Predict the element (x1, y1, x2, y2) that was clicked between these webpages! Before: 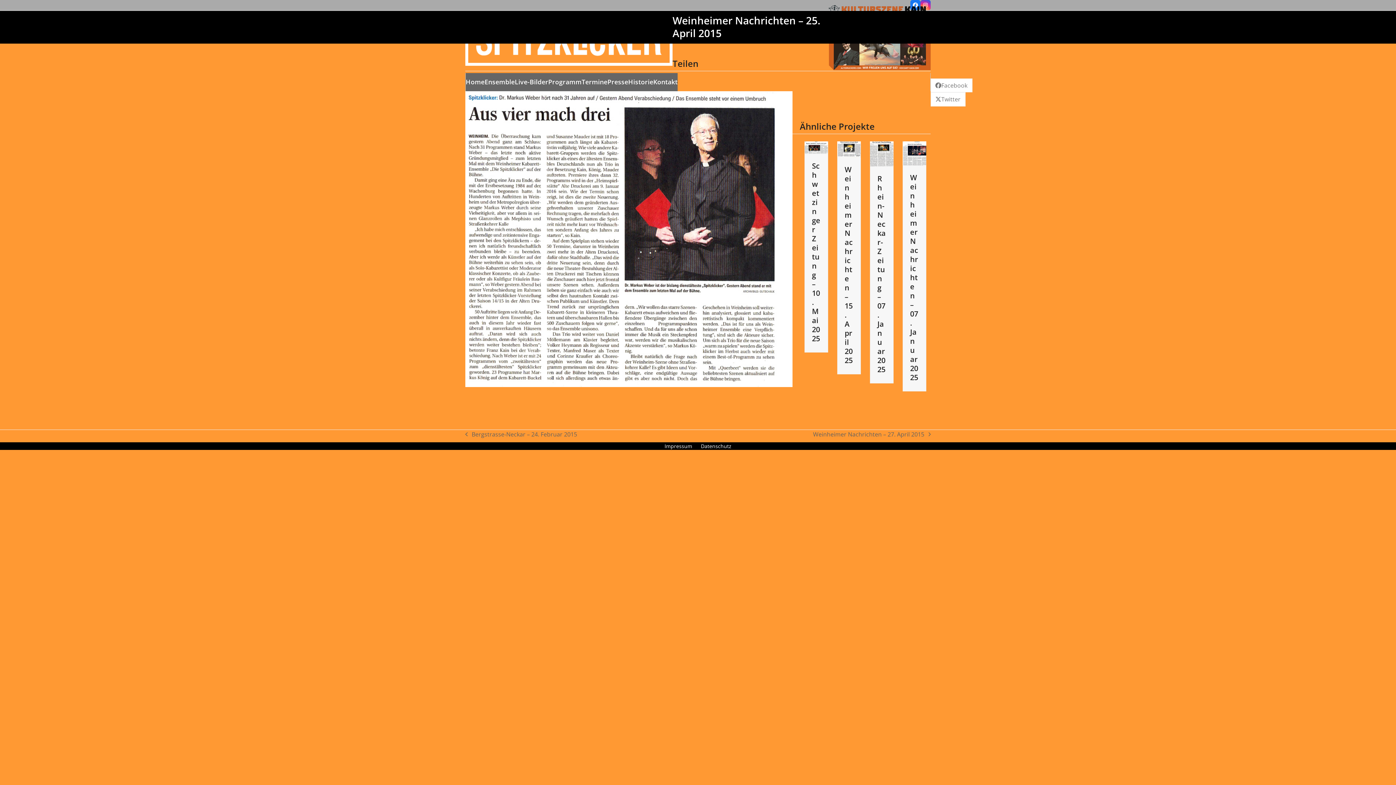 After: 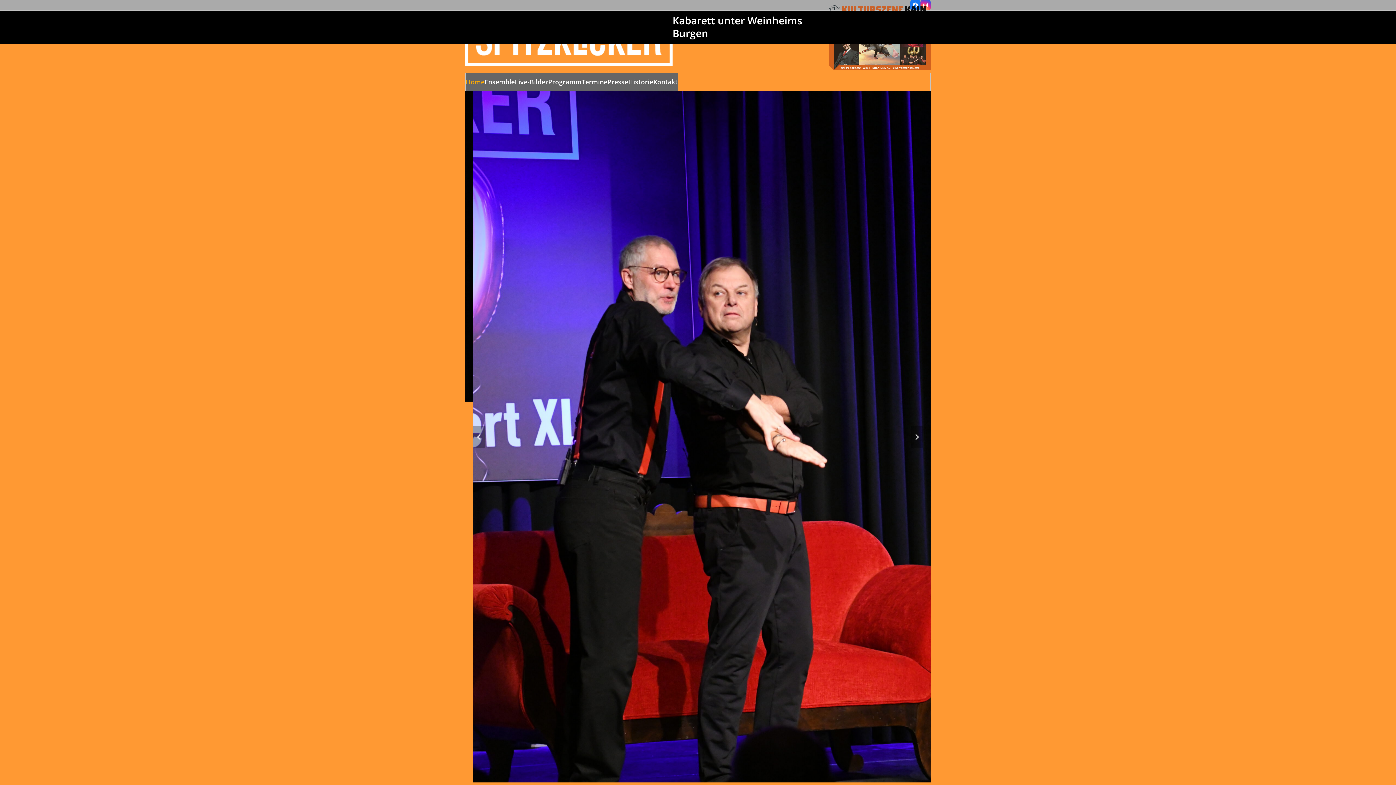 Action: label: Home bbox: (465, 73, 484, 91)